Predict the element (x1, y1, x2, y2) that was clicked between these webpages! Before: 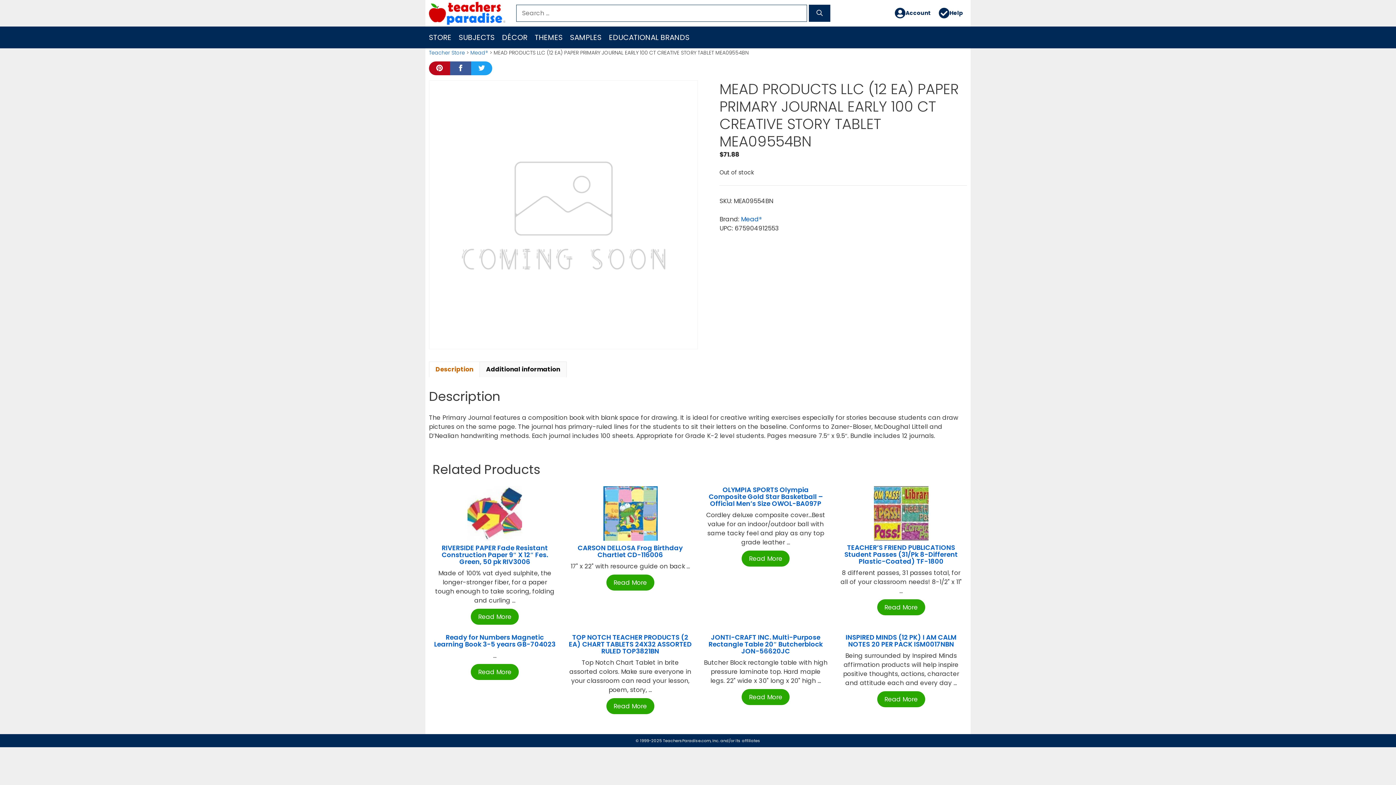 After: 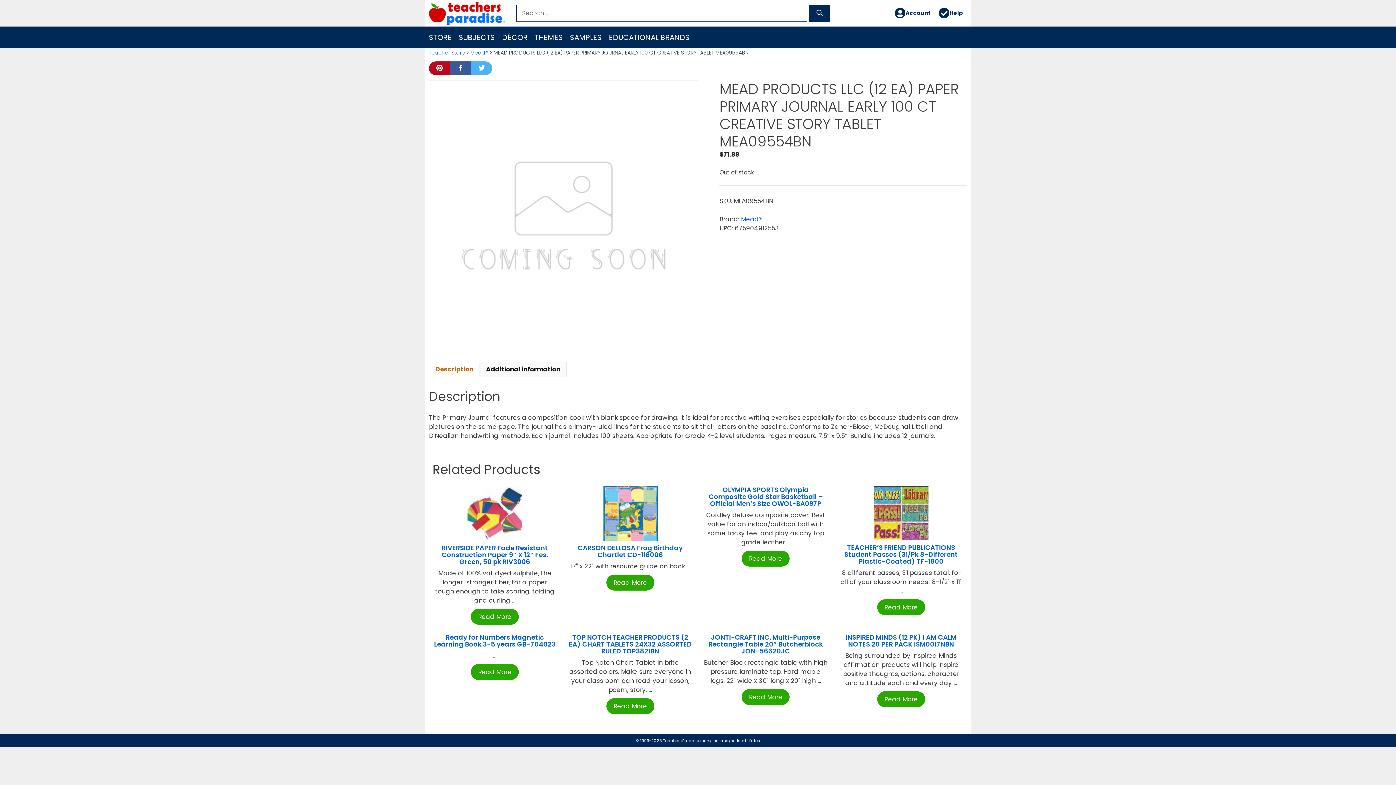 Action: bbox: (471, 61, 492, 75)